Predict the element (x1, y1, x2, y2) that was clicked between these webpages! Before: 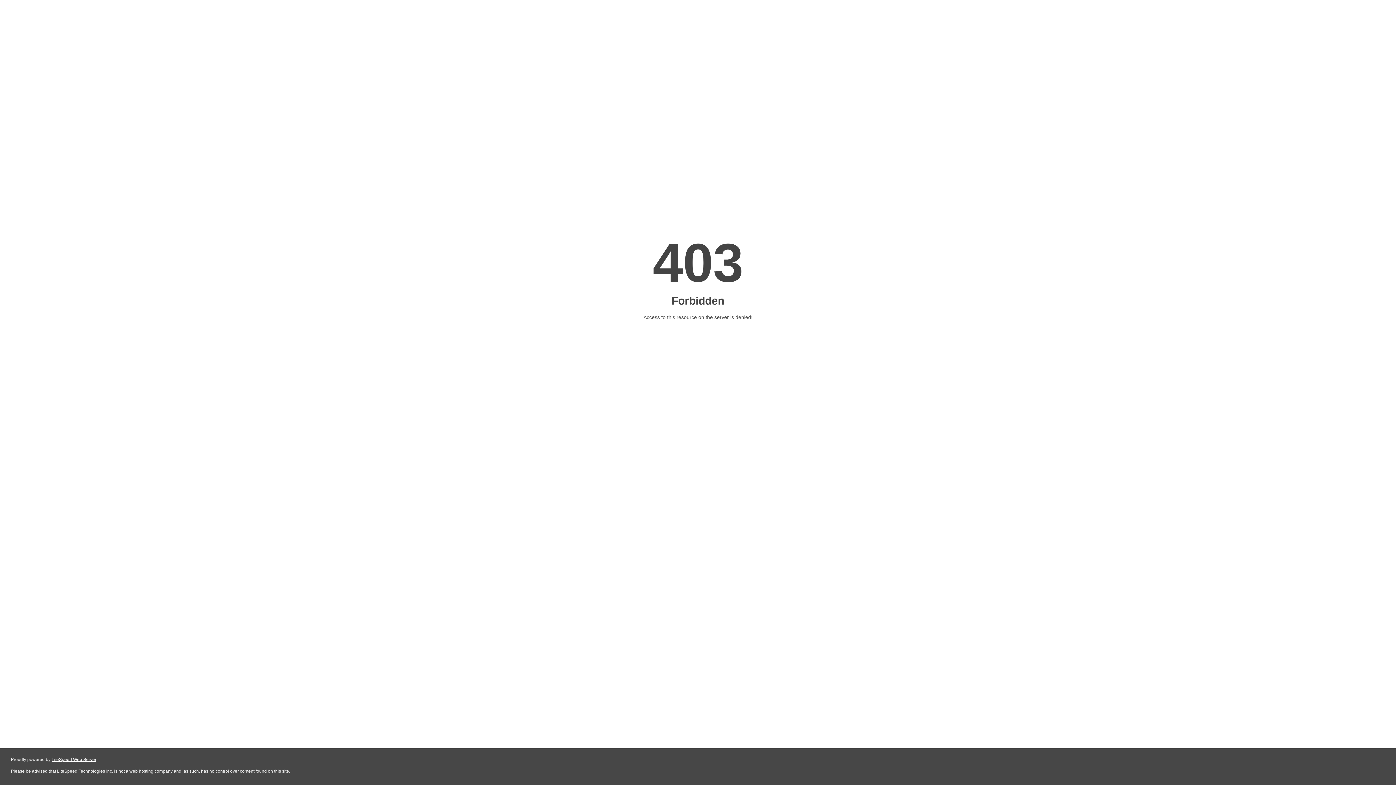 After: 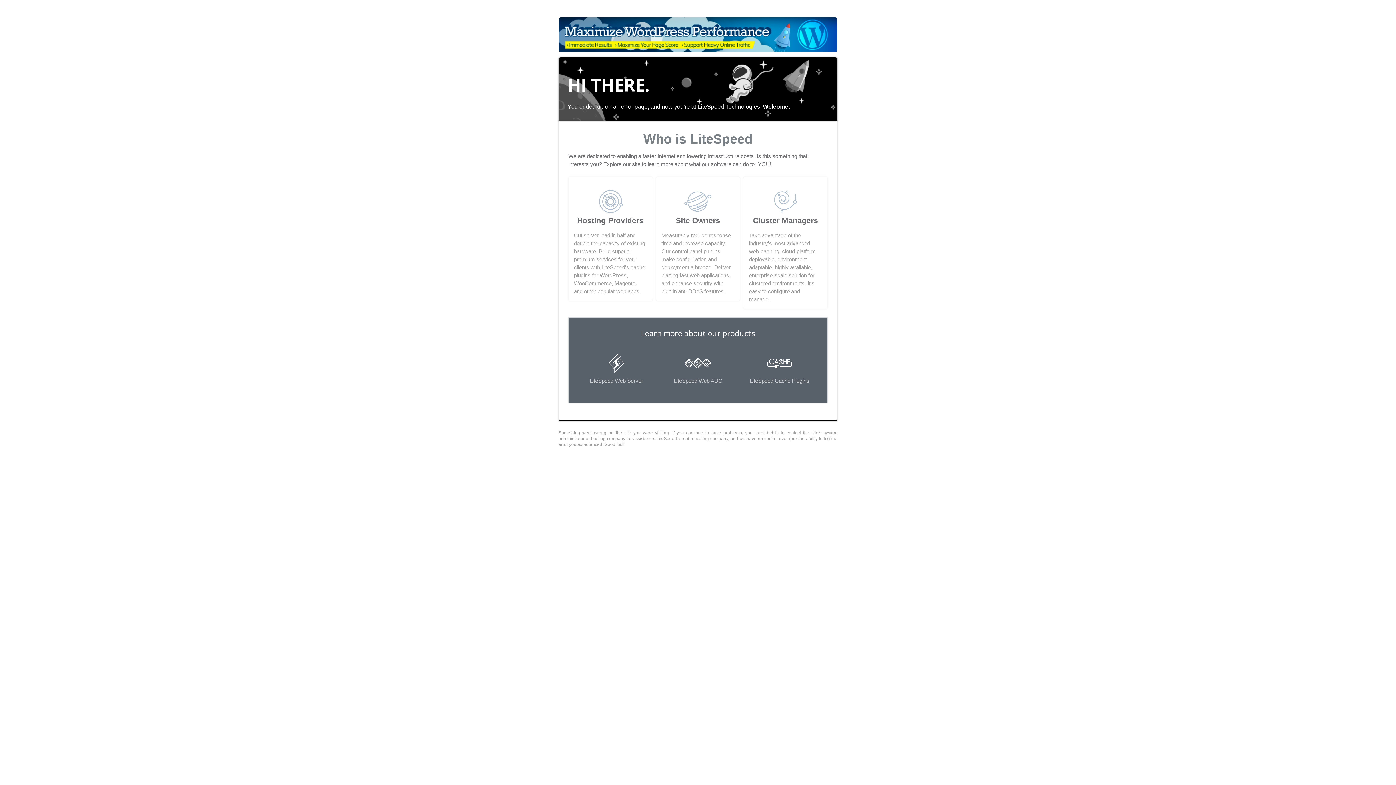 Action: bbox: (51, 757, 96, 762) label: LiteSpeed Web Server